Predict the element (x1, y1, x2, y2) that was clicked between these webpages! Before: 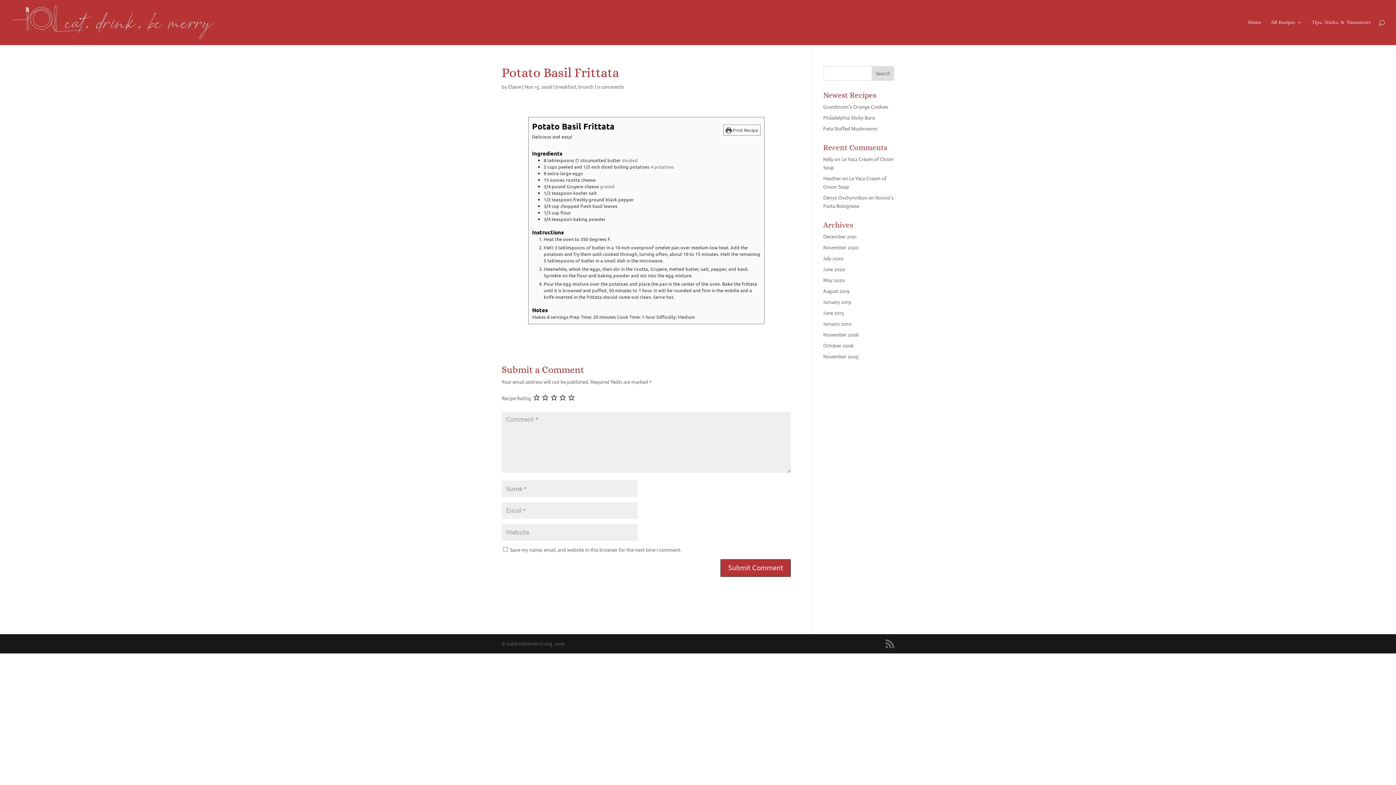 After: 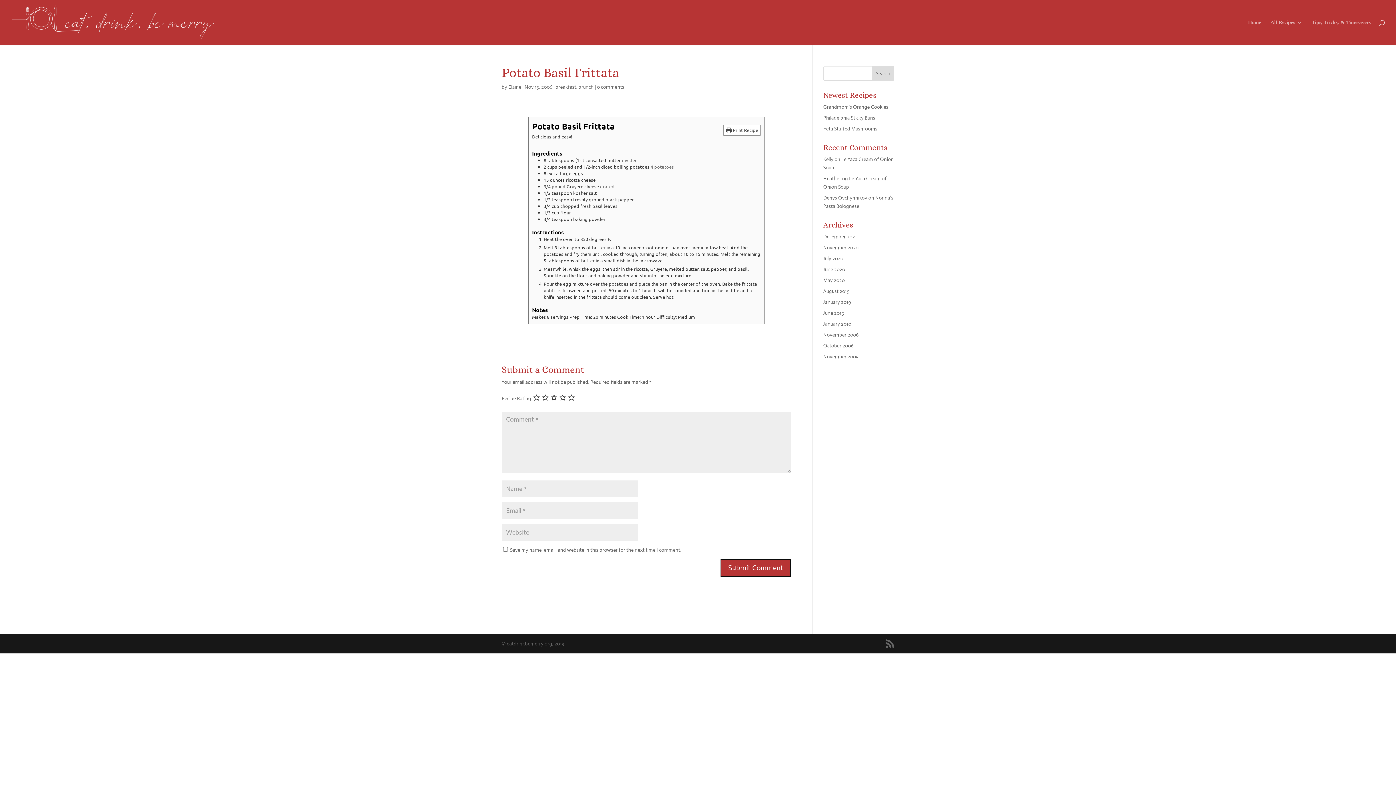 Action: label: 0 comments bbox: (597, 83, 624, 90)